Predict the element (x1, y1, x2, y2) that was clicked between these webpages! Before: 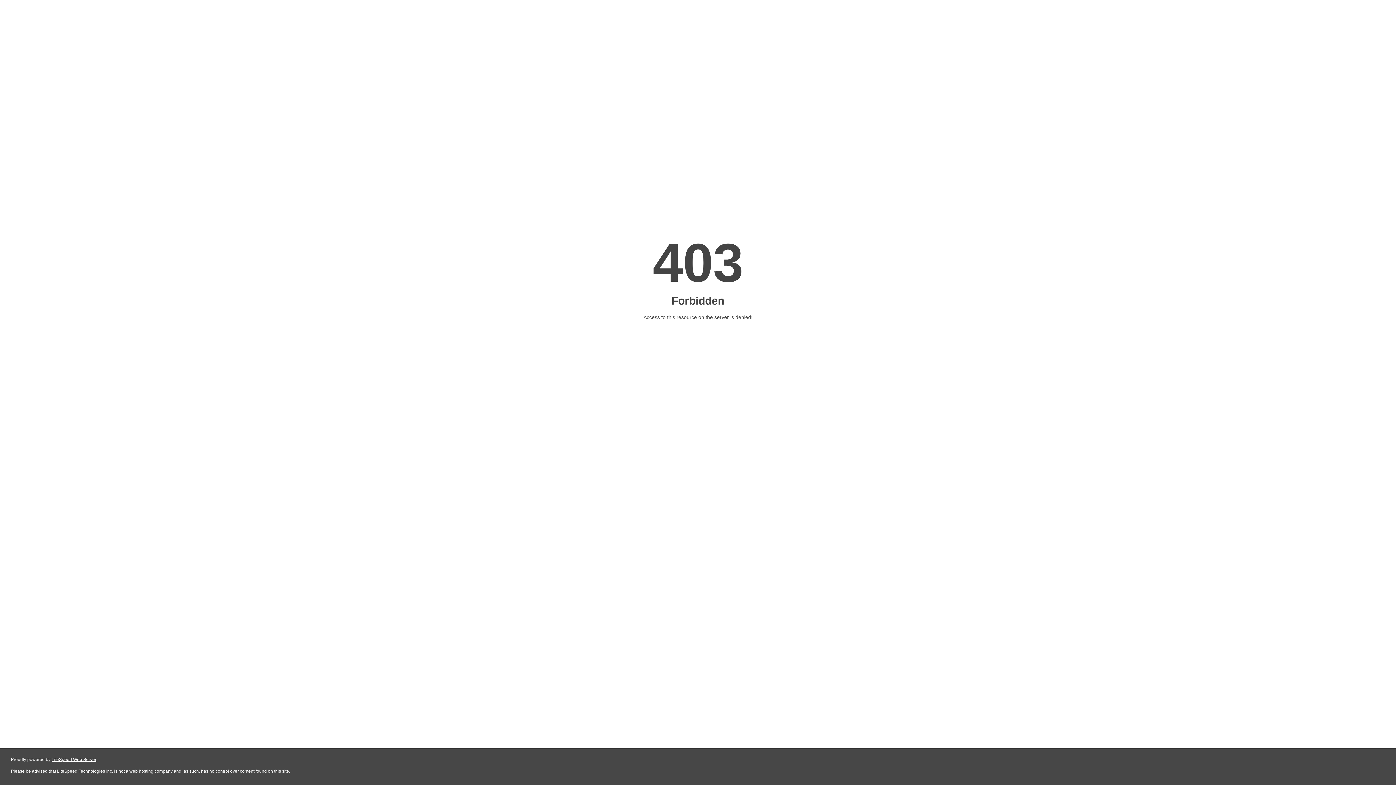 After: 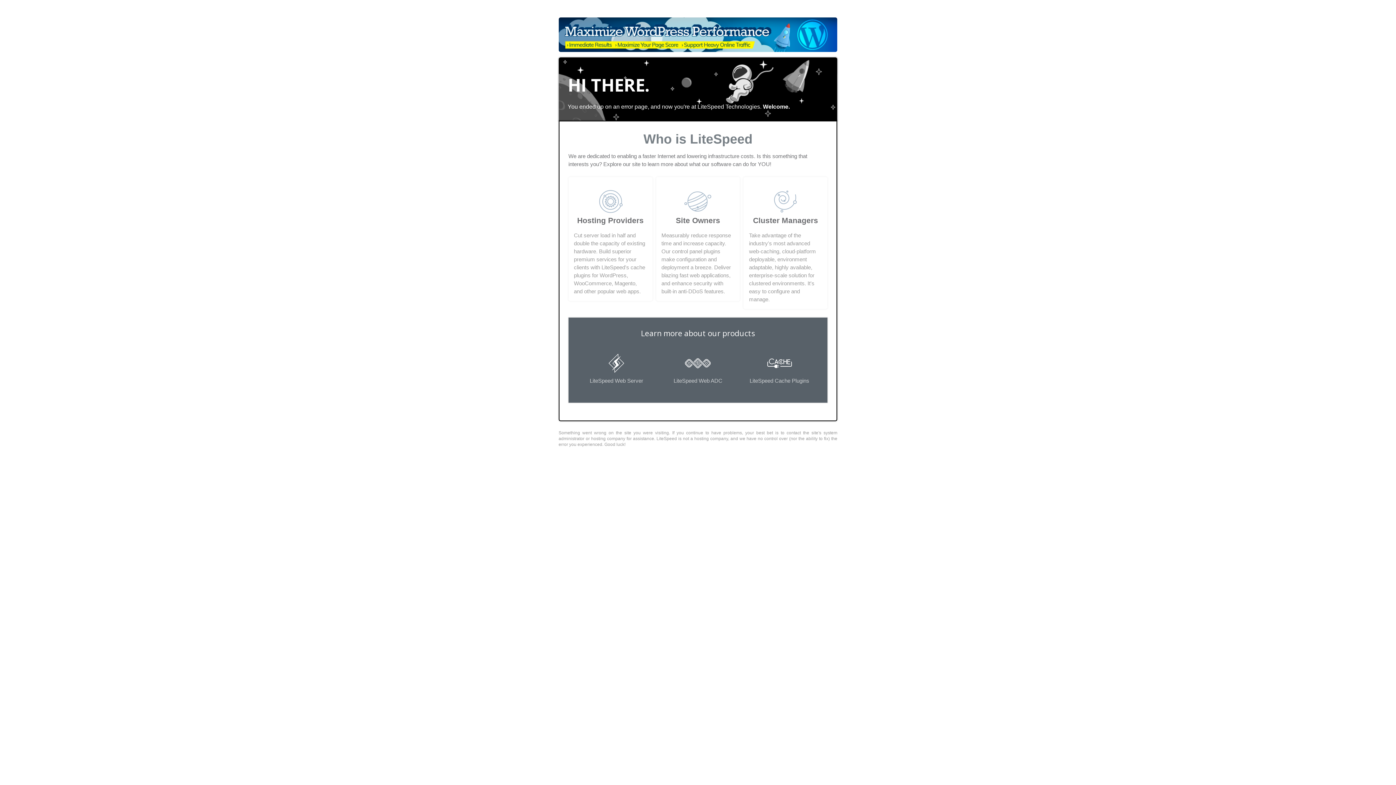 Action: label: LiteSpeed Web Server bbox: (51, 757, 96, 762)